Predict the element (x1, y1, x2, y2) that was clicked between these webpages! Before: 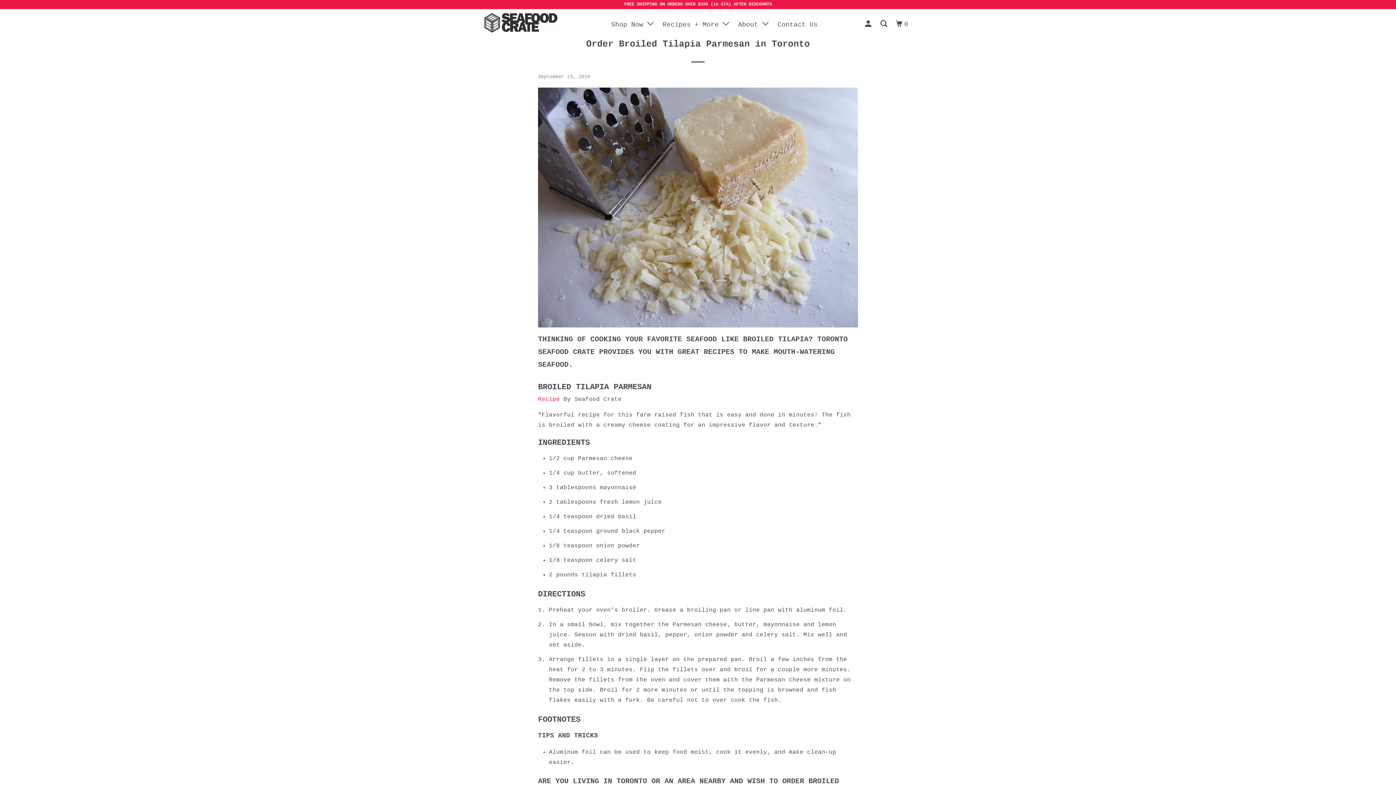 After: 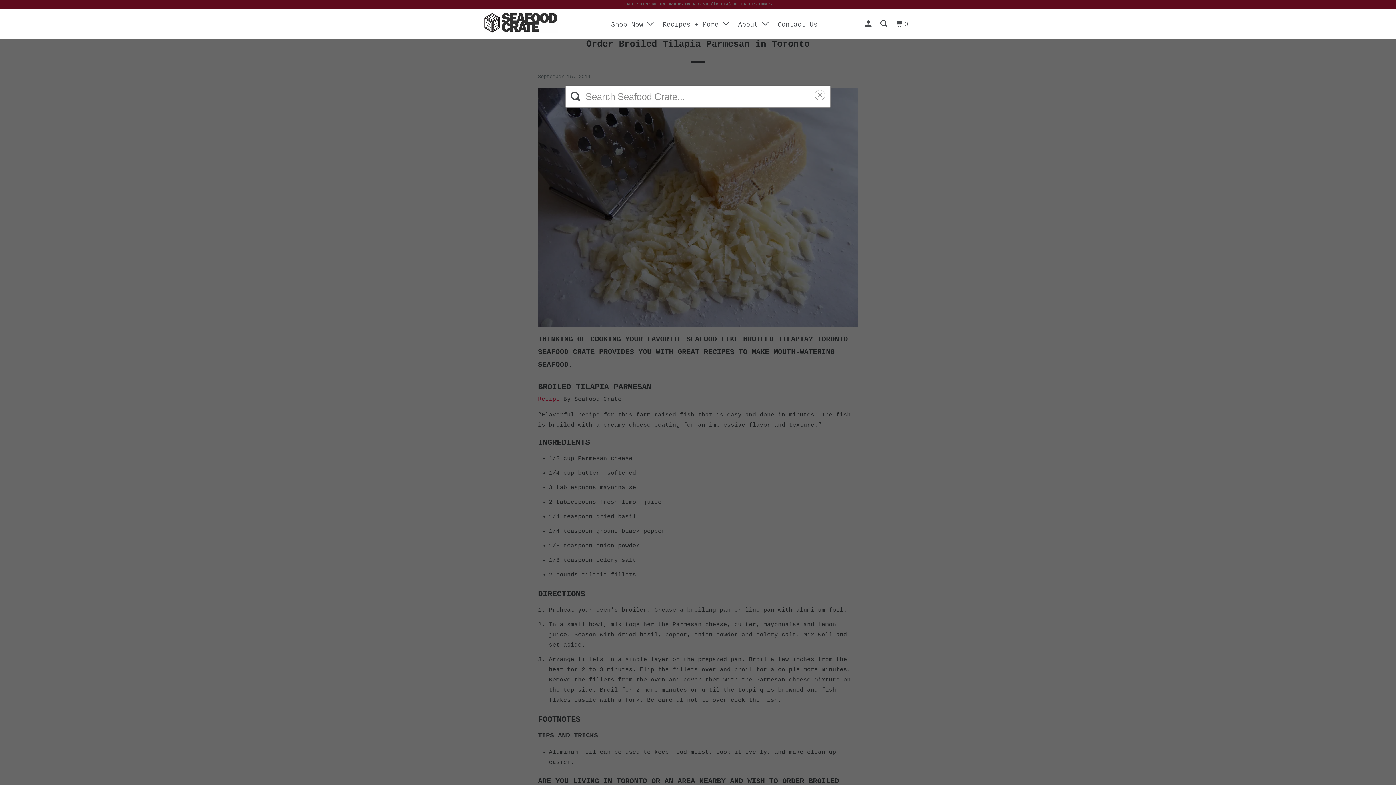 Action: bbox: (879, 16, 889, 31)